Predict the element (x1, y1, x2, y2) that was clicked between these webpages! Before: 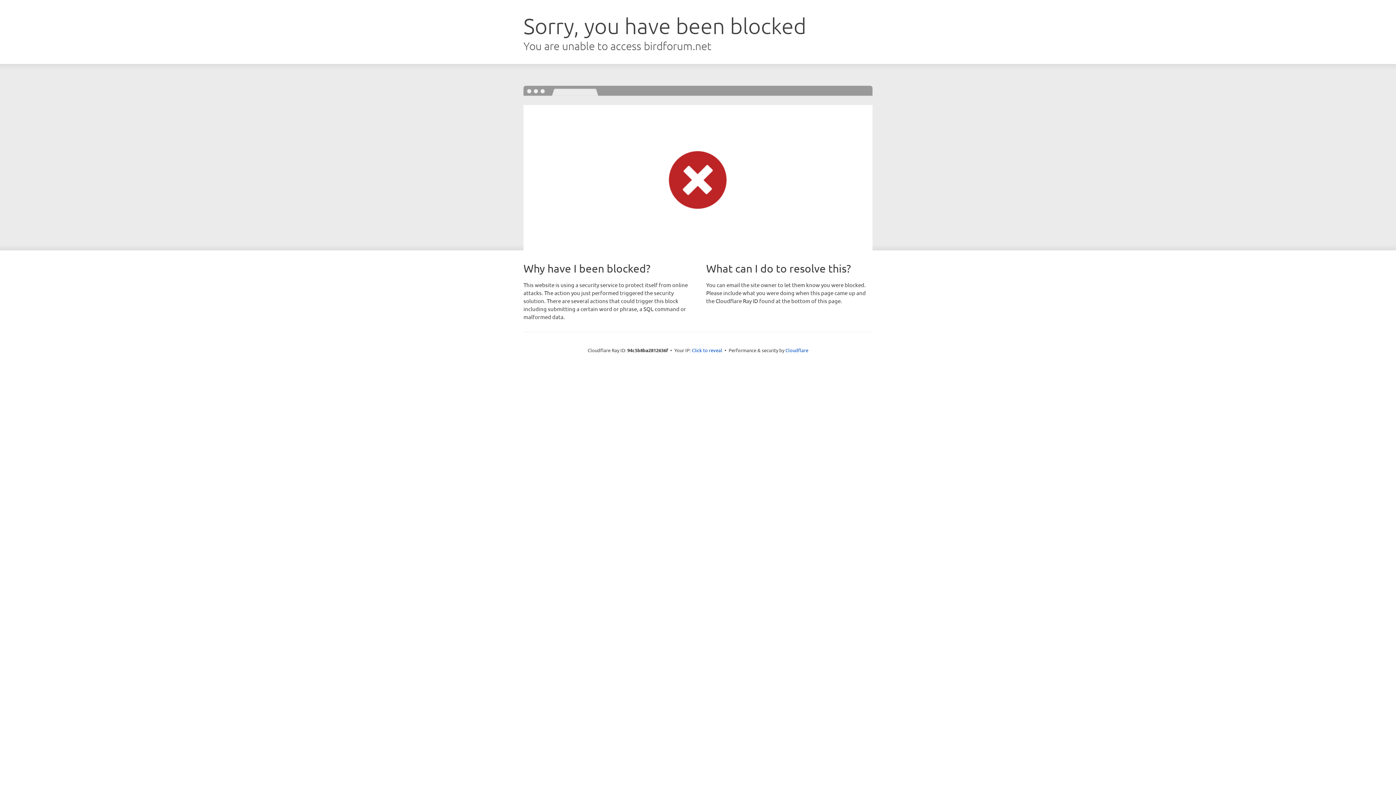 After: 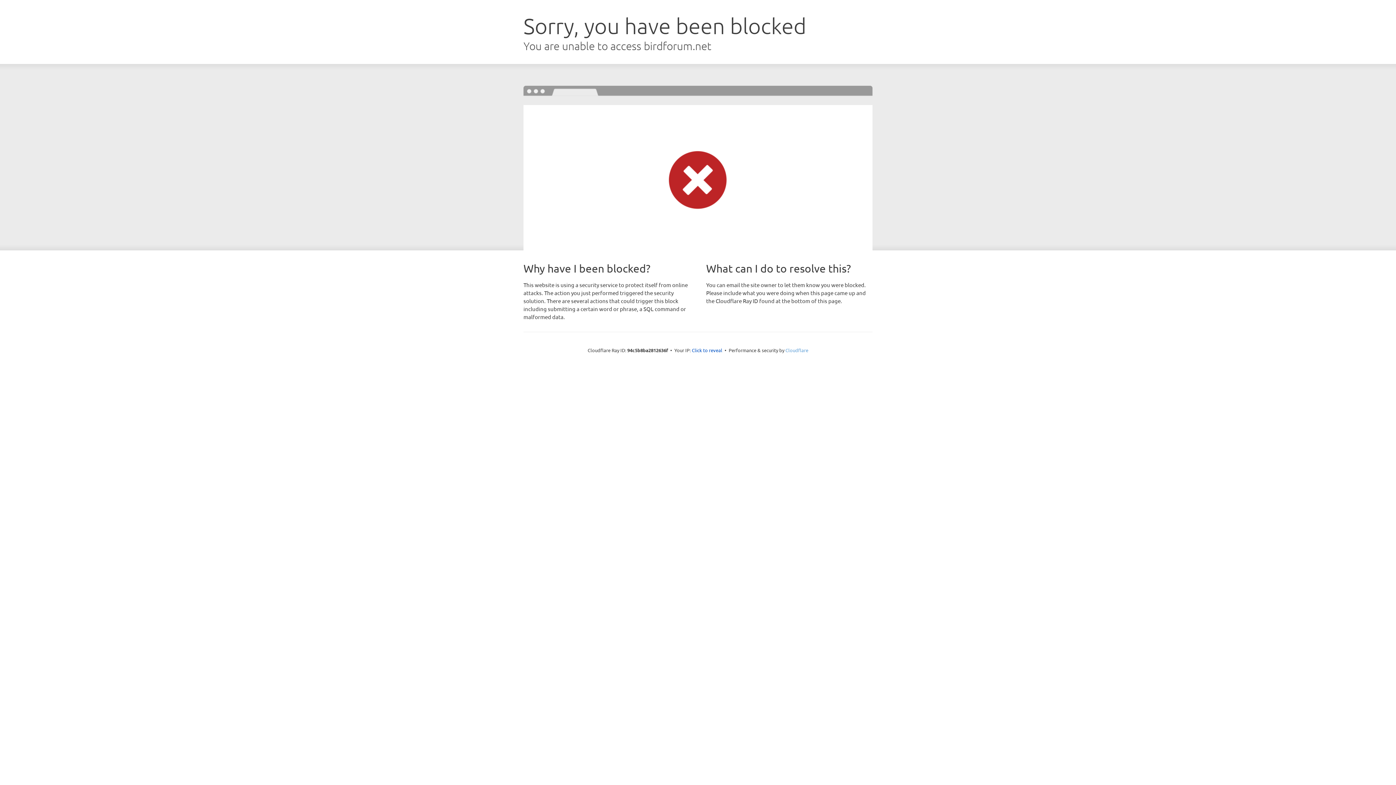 Action: bbox: (785, 347, 808, 353) label: Cloudflare